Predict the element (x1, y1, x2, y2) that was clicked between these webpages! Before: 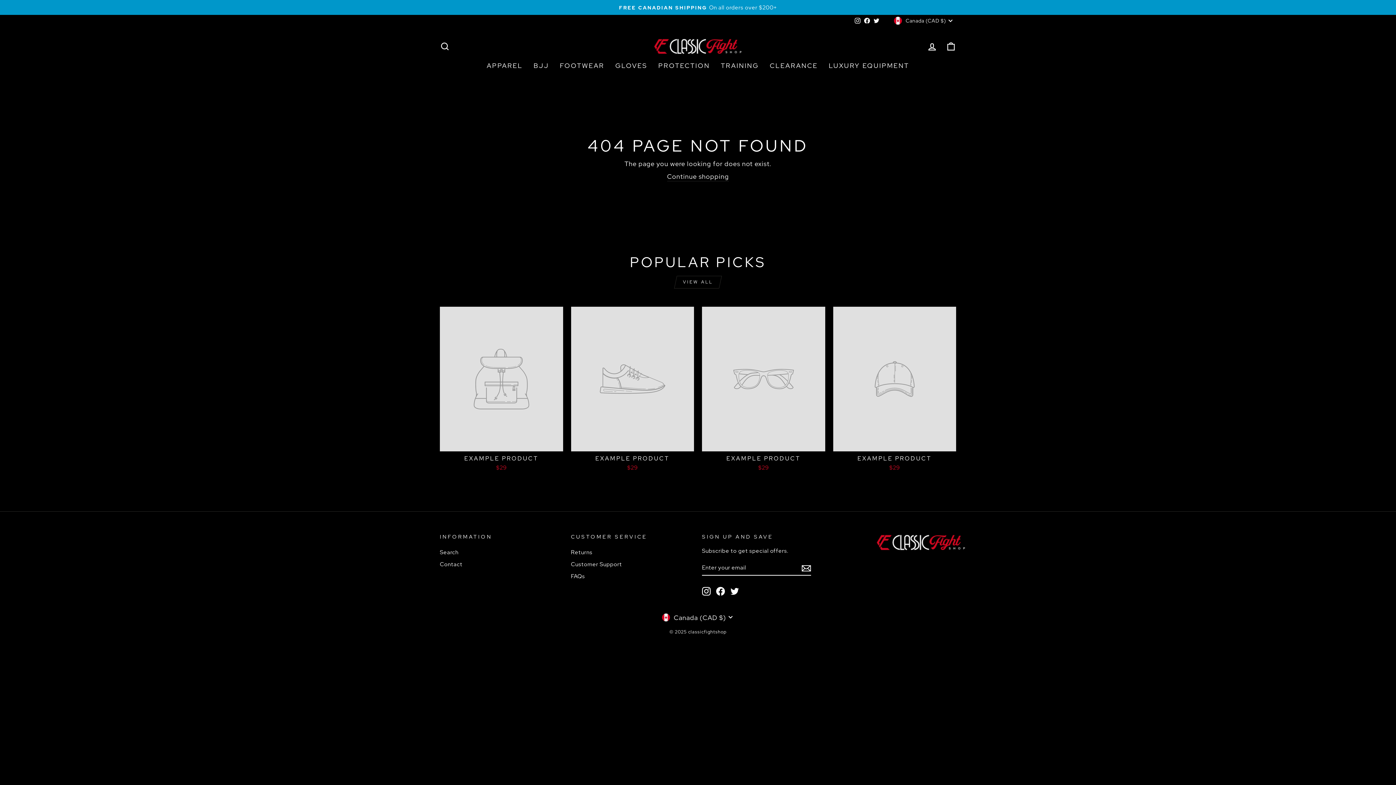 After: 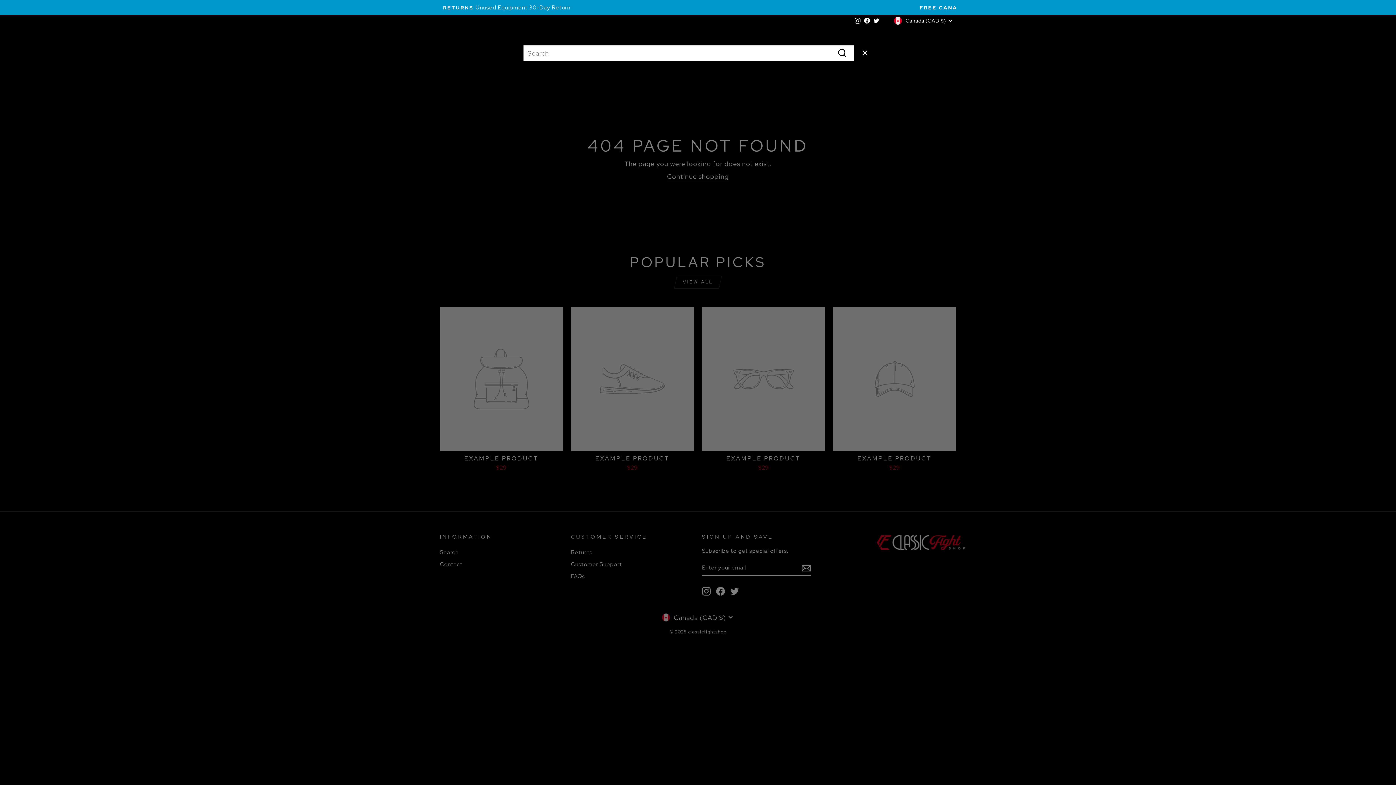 Action: label: SEARCH bbox: (435, 38, 454, 54)